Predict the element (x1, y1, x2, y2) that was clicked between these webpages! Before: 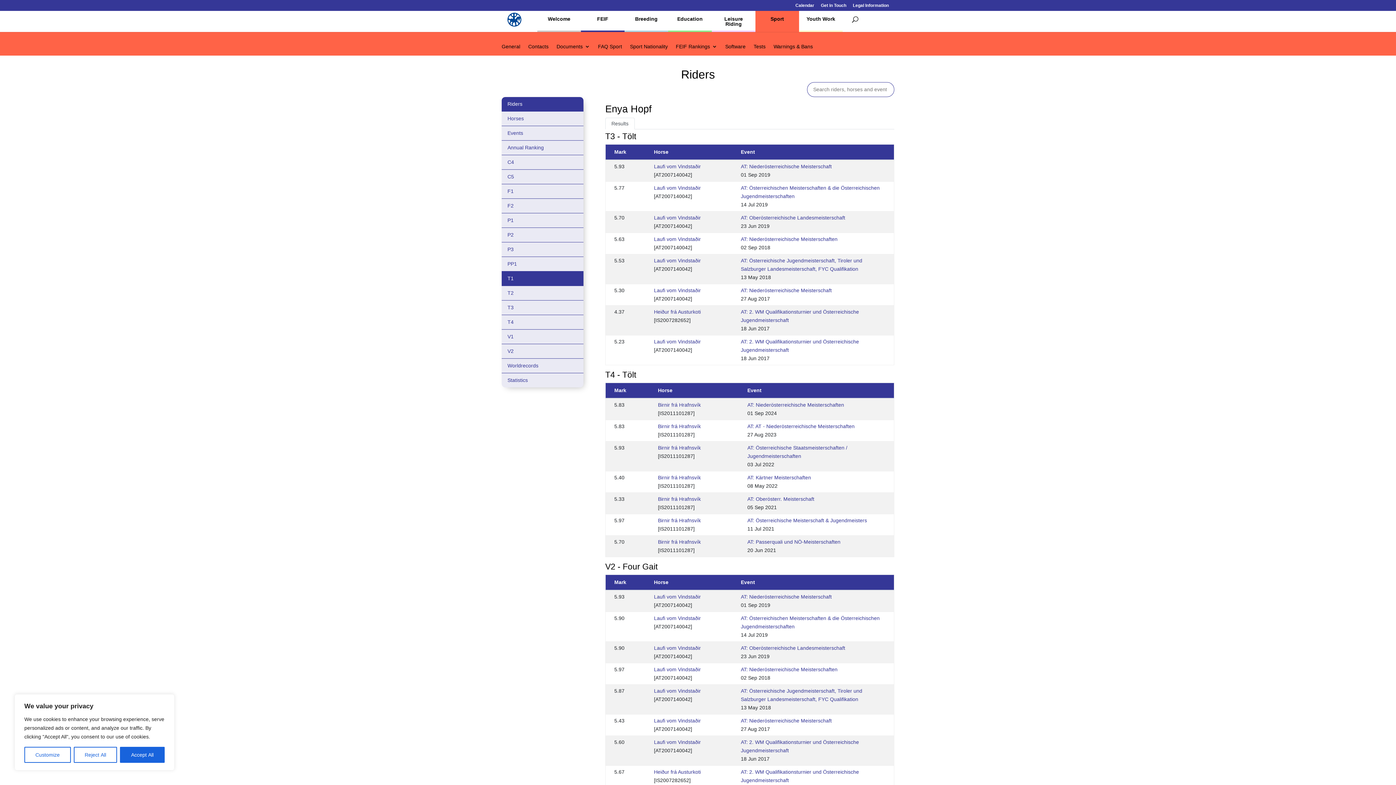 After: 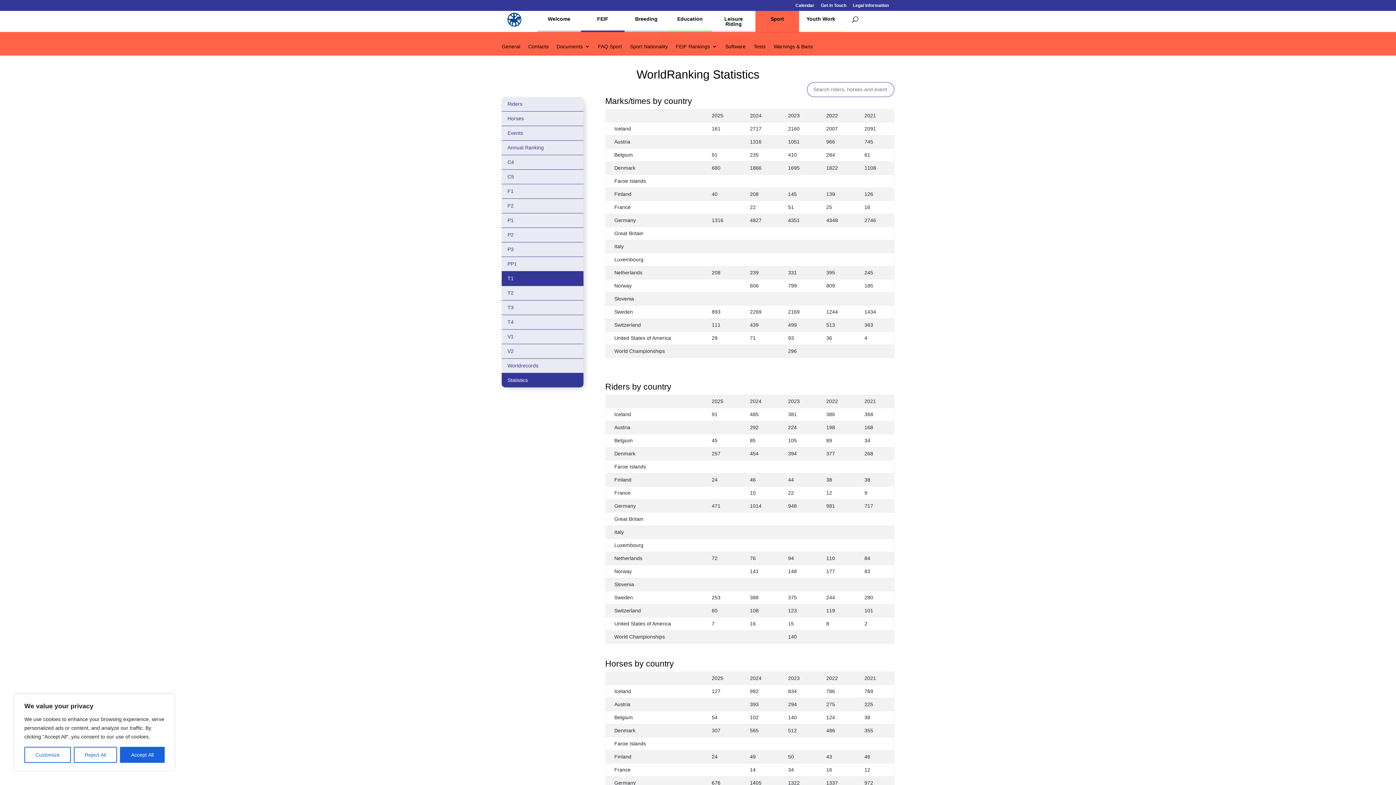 Action: label: Statistics bbox: (501, 373, 583, 387)